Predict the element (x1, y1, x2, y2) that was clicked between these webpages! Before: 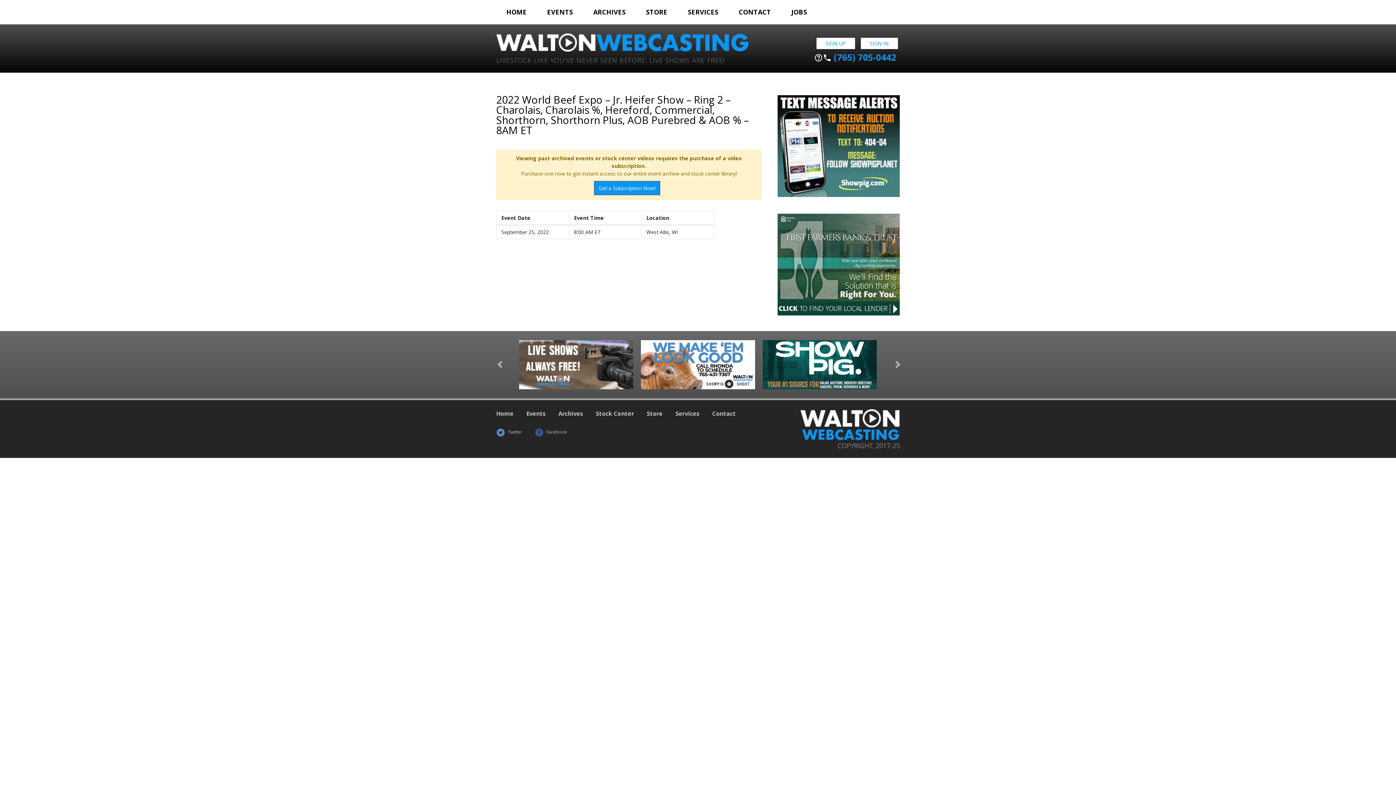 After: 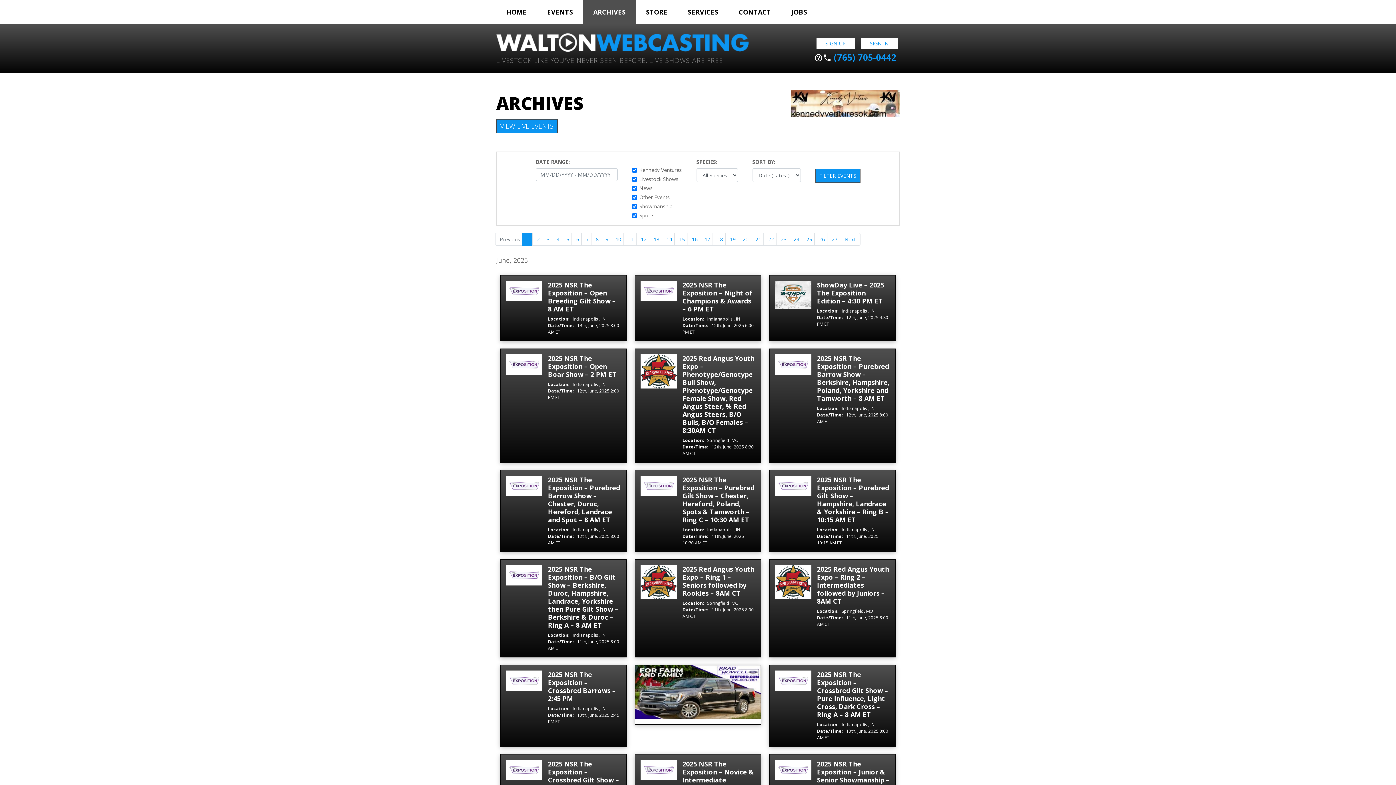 Action: label: Archives bbox: (558, 409, 583, 417)